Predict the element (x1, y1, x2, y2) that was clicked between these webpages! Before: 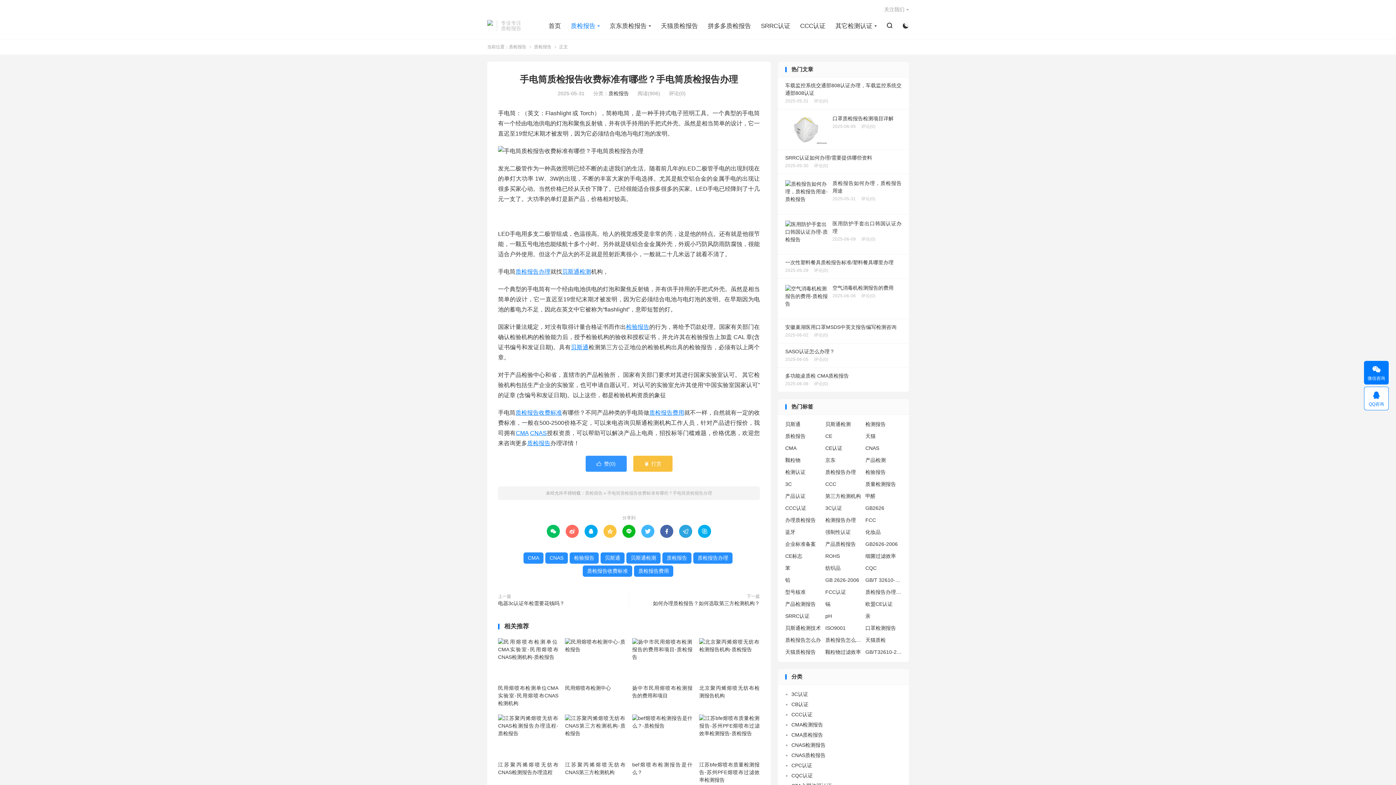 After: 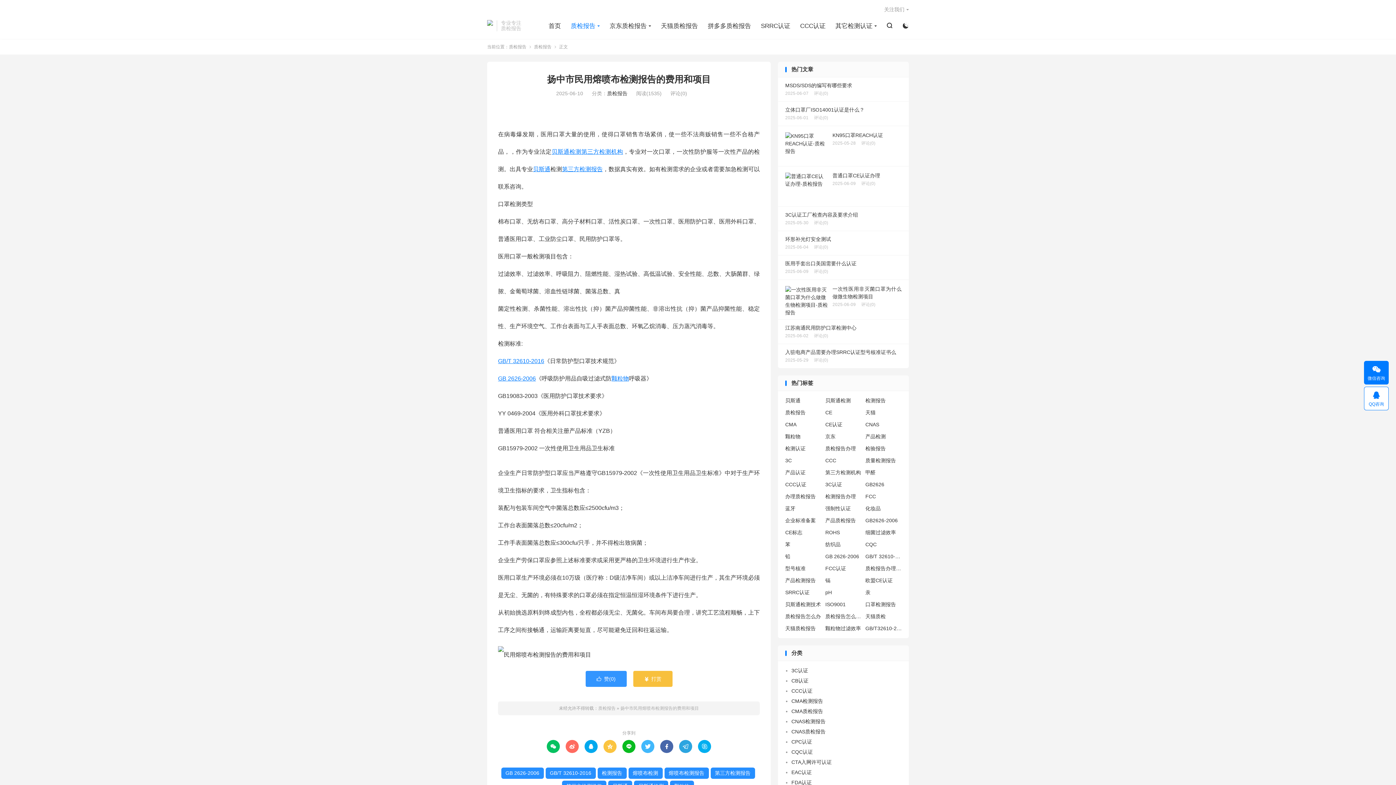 Action: bbox: (632, 638, 692, 684)